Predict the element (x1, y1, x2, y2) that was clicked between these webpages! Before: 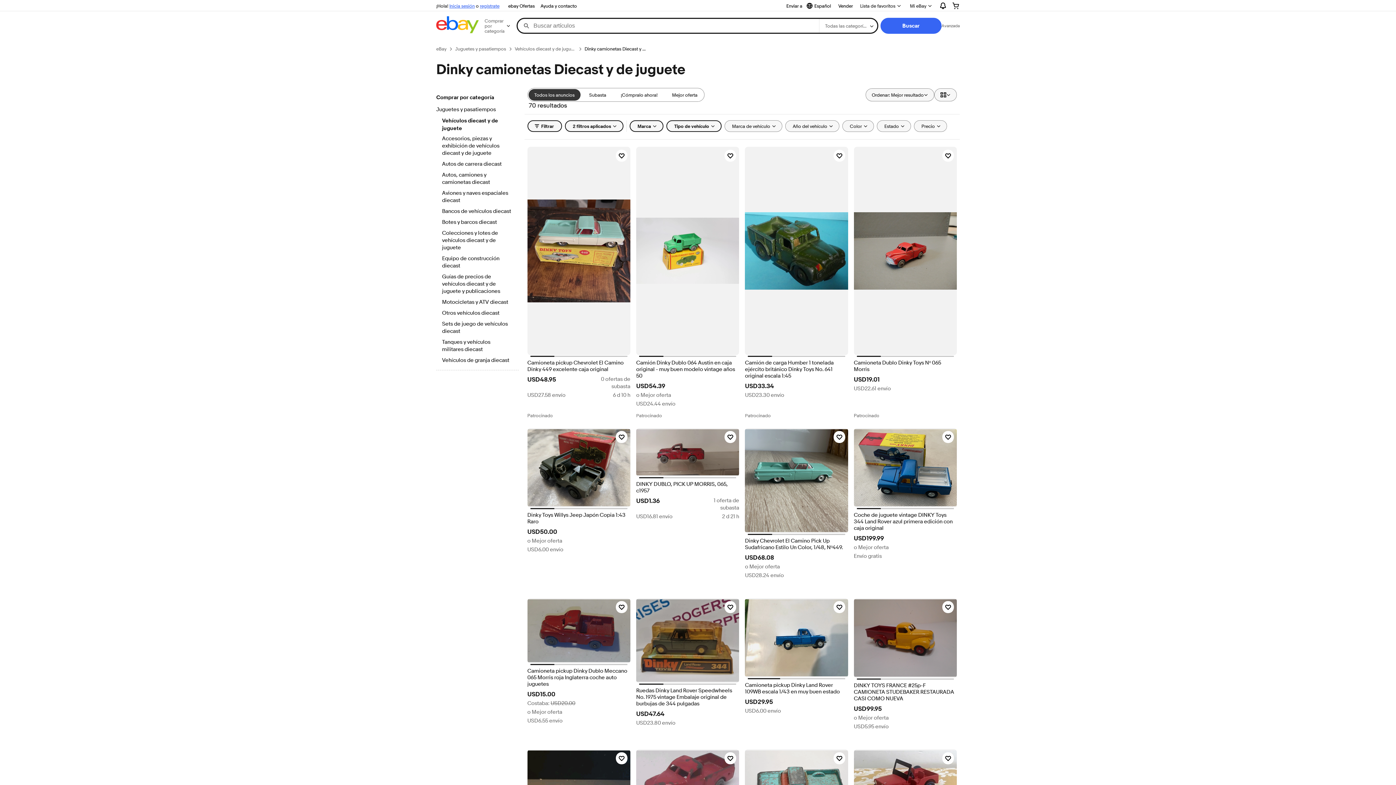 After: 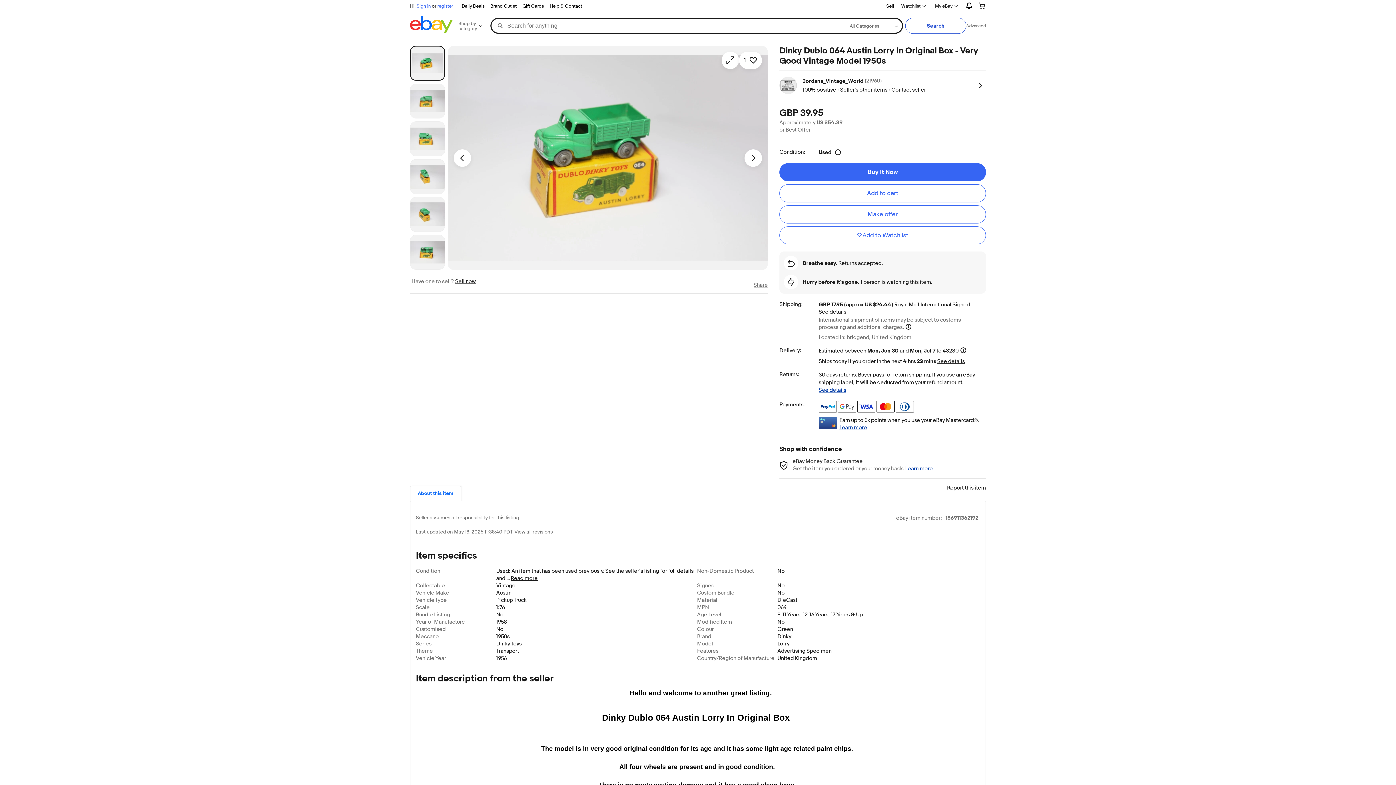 Action: bbox: (636, 146, 739, 355)